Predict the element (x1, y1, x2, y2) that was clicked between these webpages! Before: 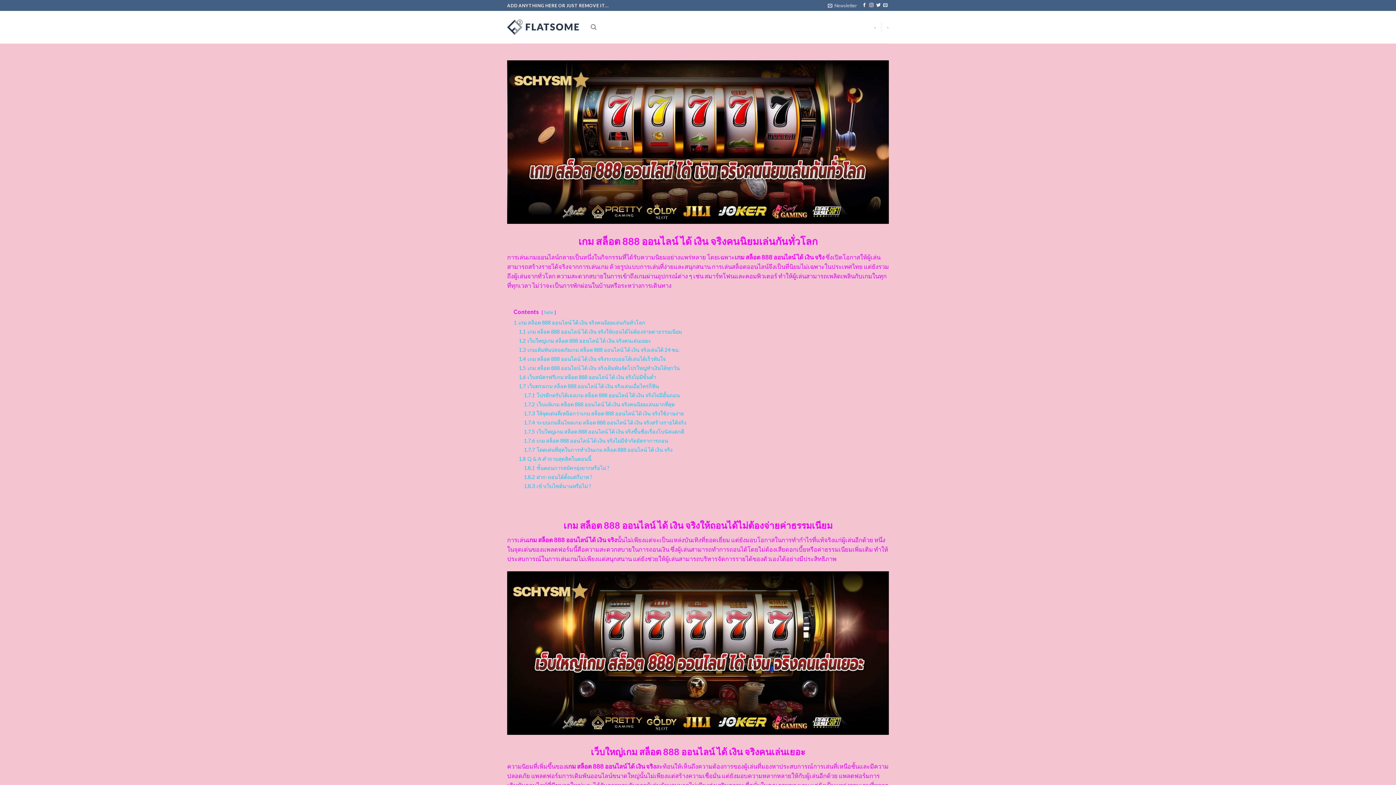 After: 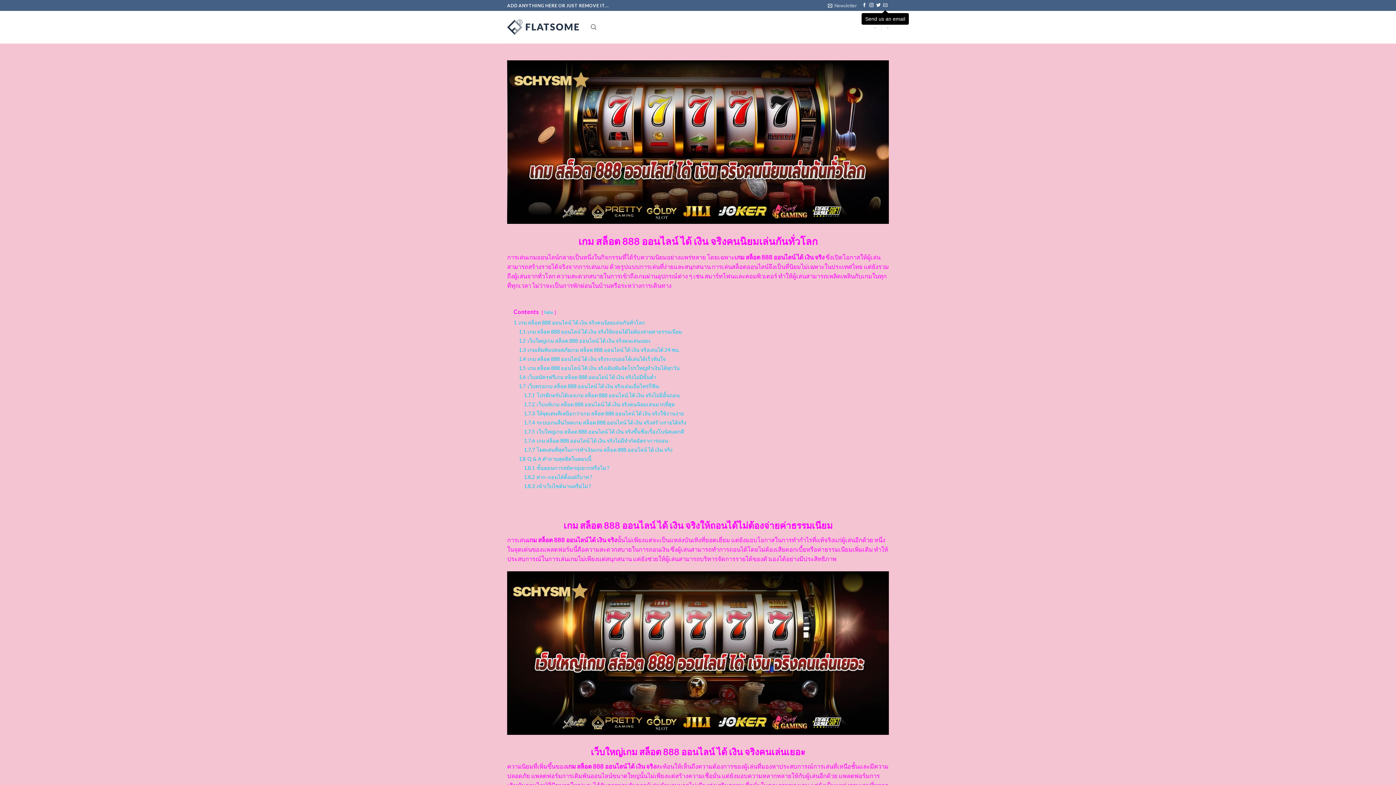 Action: label: Send us an email bbox: (883, 3, 887, 8)